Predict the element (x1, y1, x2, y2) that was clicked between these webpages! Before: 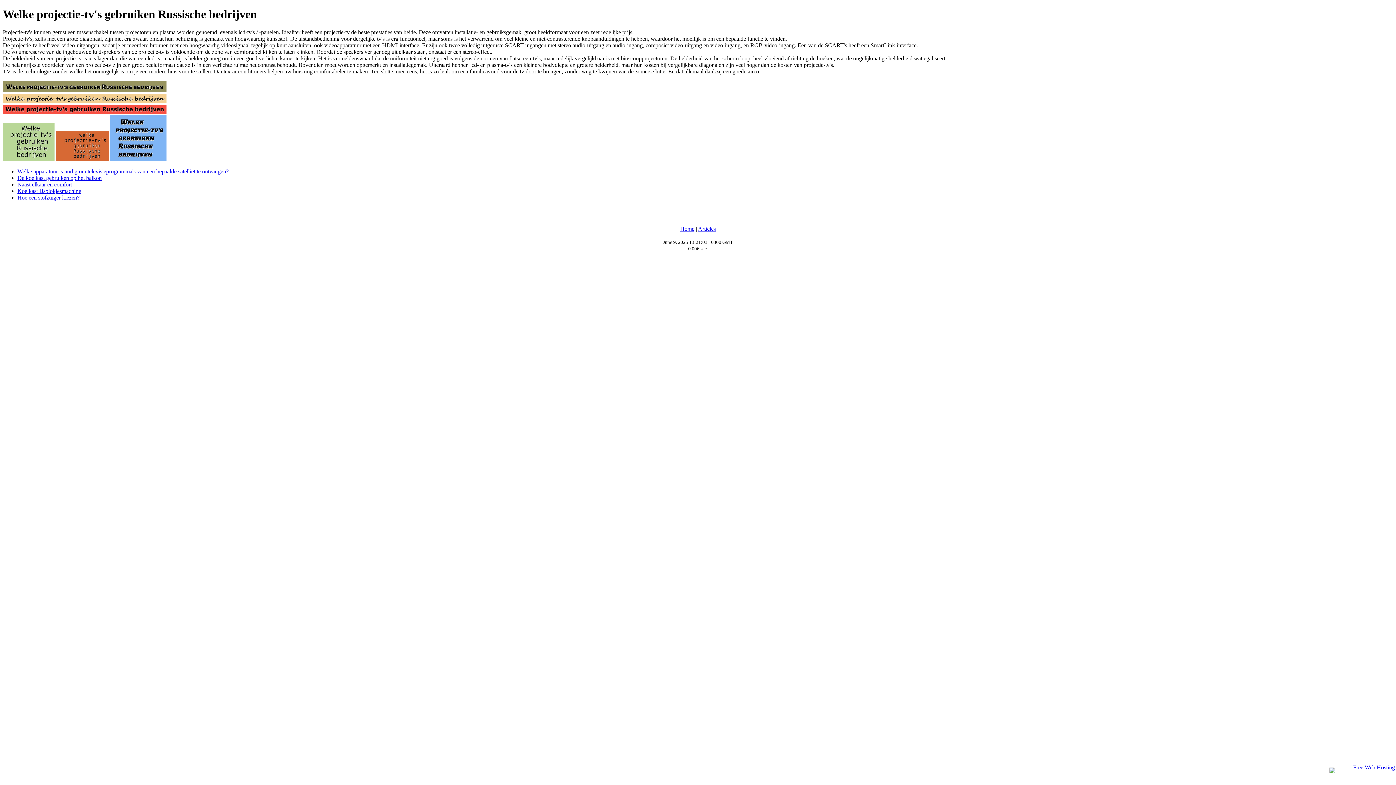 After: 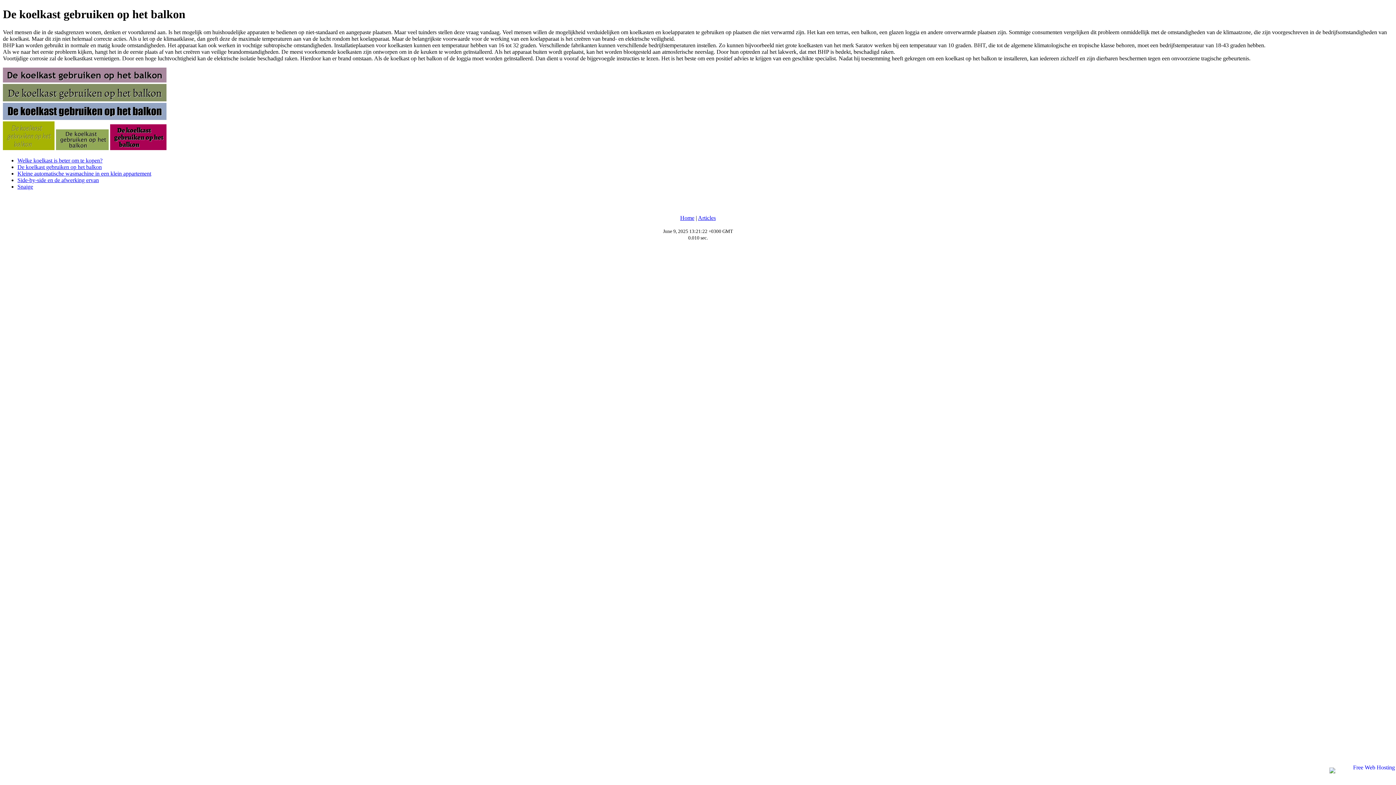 Action: bbox: (17, 174, 101, 181) label: De koelkast gebruiken op het balkon